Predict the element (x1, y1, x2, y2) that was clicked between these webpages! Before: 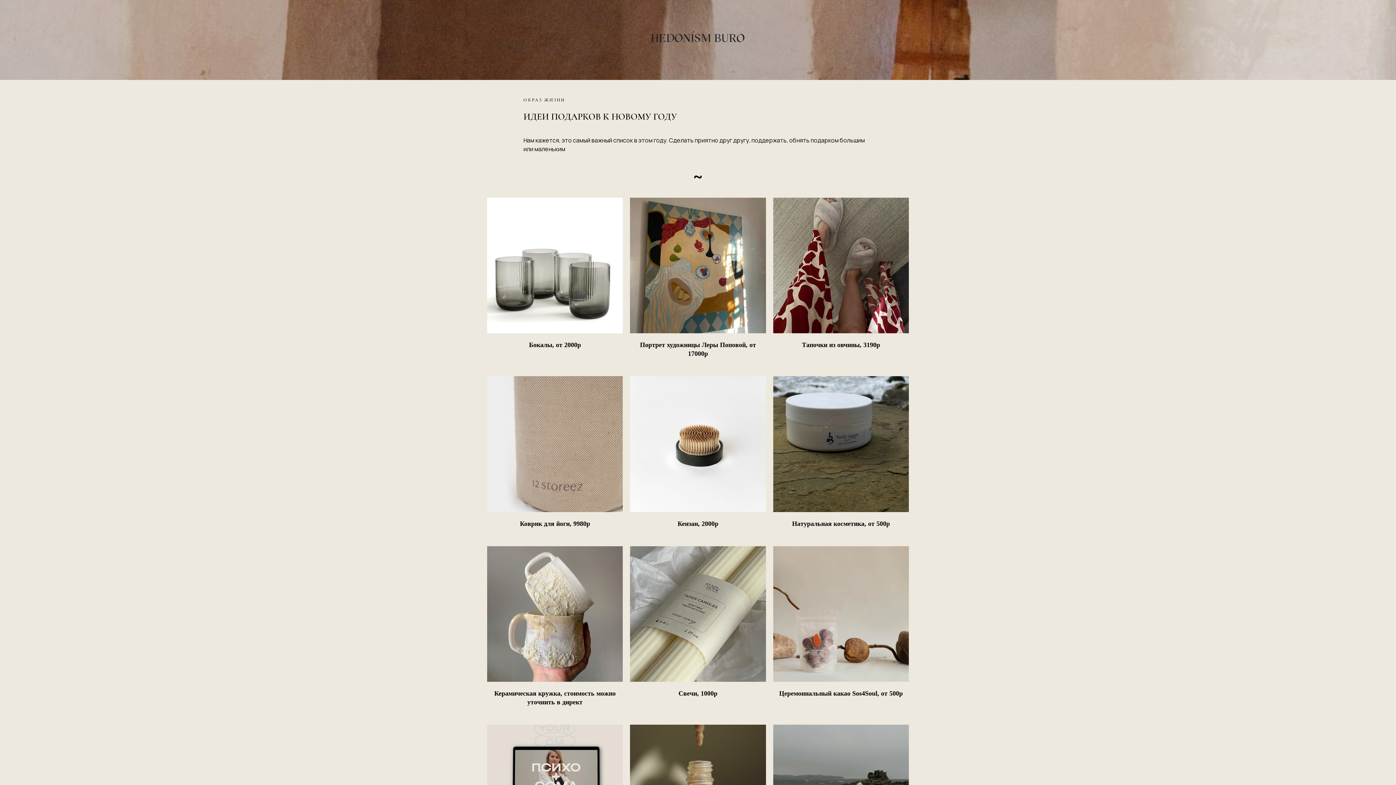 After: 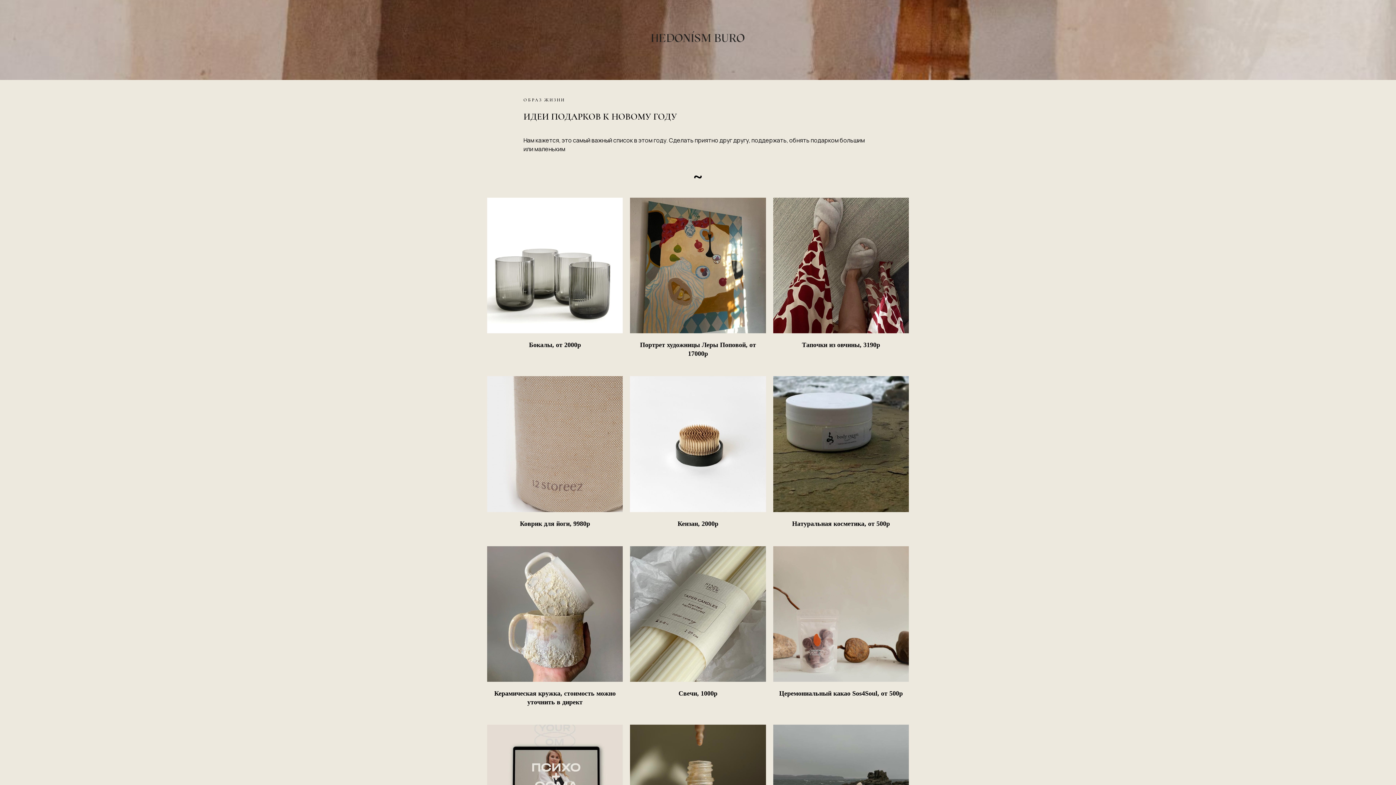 Action: bbox: (773, 376, 909, 528) label: Натуральная косметика, от 500р